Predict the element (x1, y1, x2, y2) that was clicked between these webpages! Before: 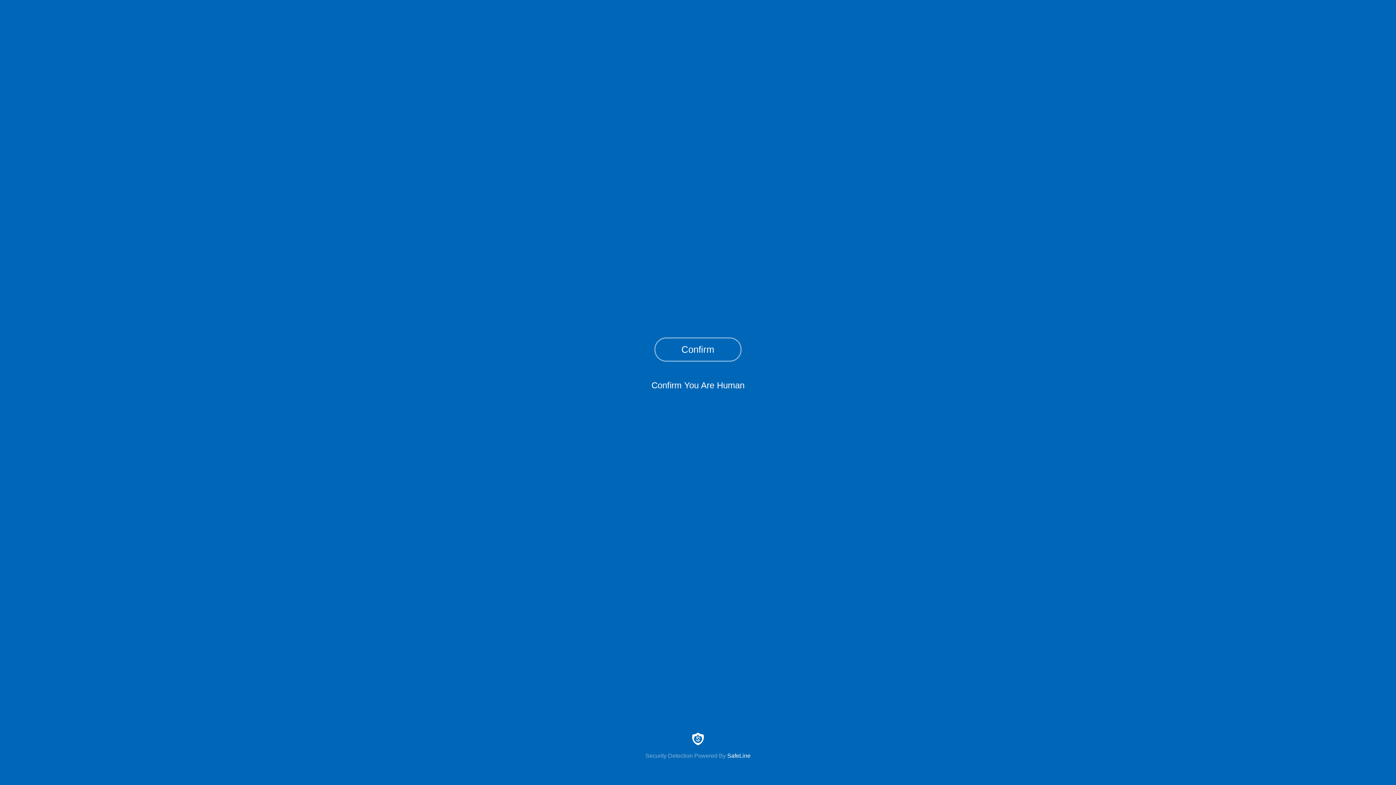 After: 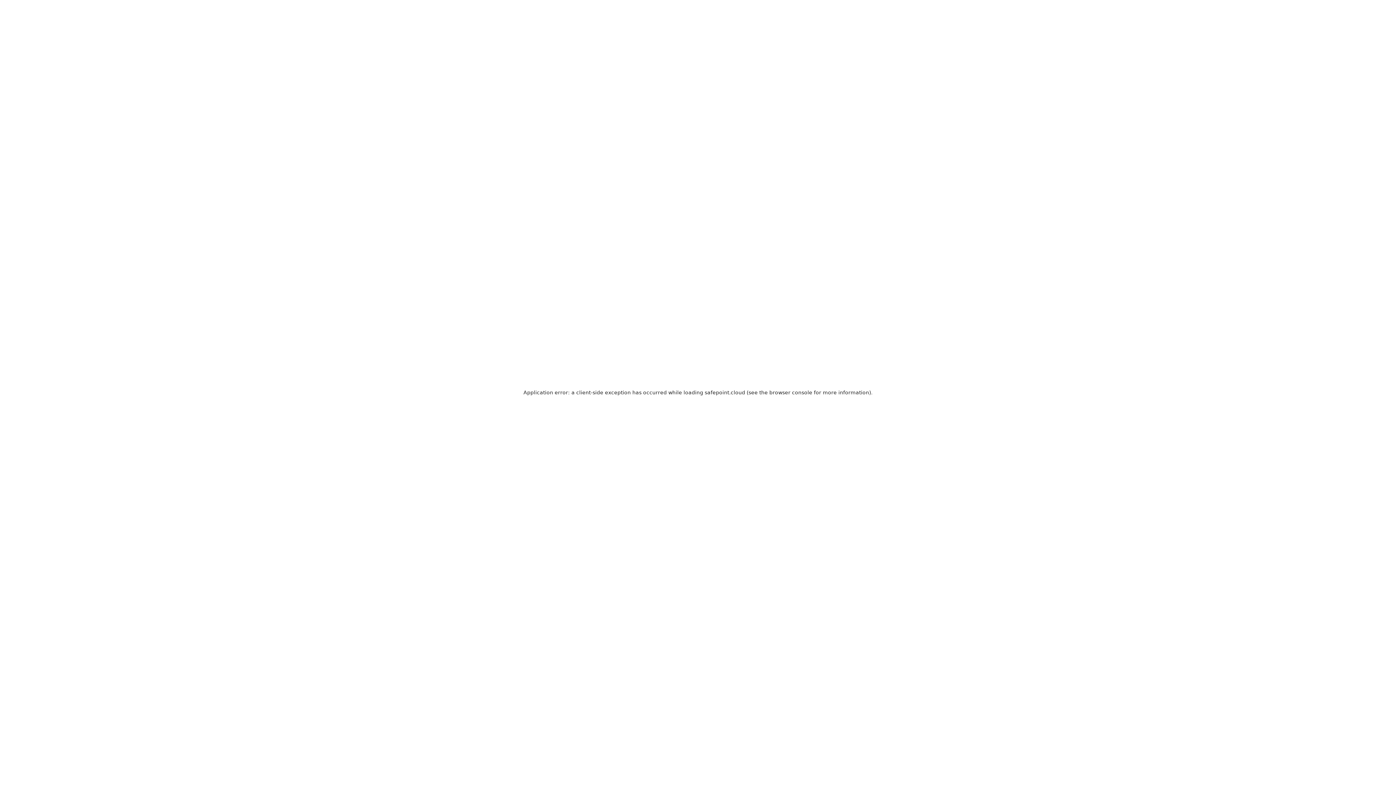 Action: bbox: (0, 733, 1396, 759) label: Security Detection Powered By SafeLine